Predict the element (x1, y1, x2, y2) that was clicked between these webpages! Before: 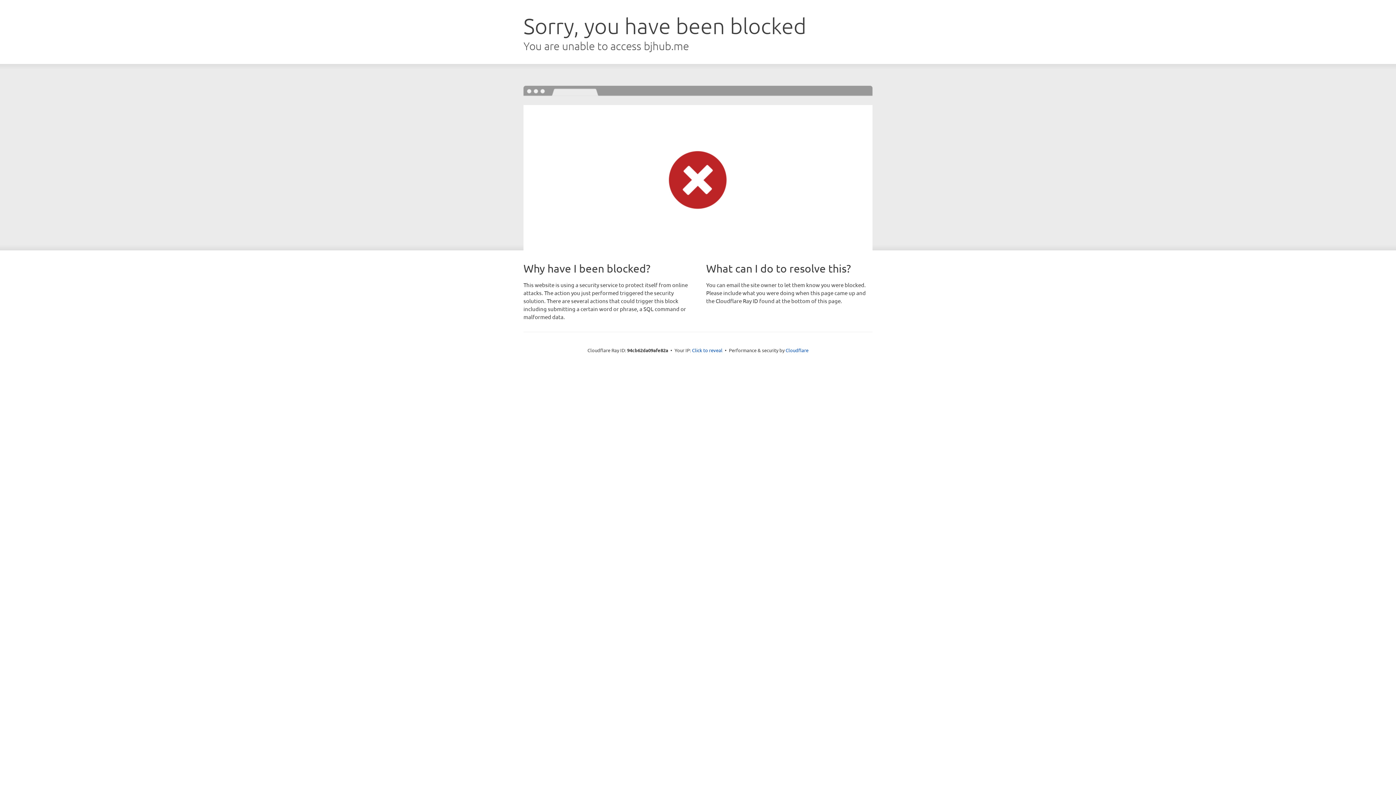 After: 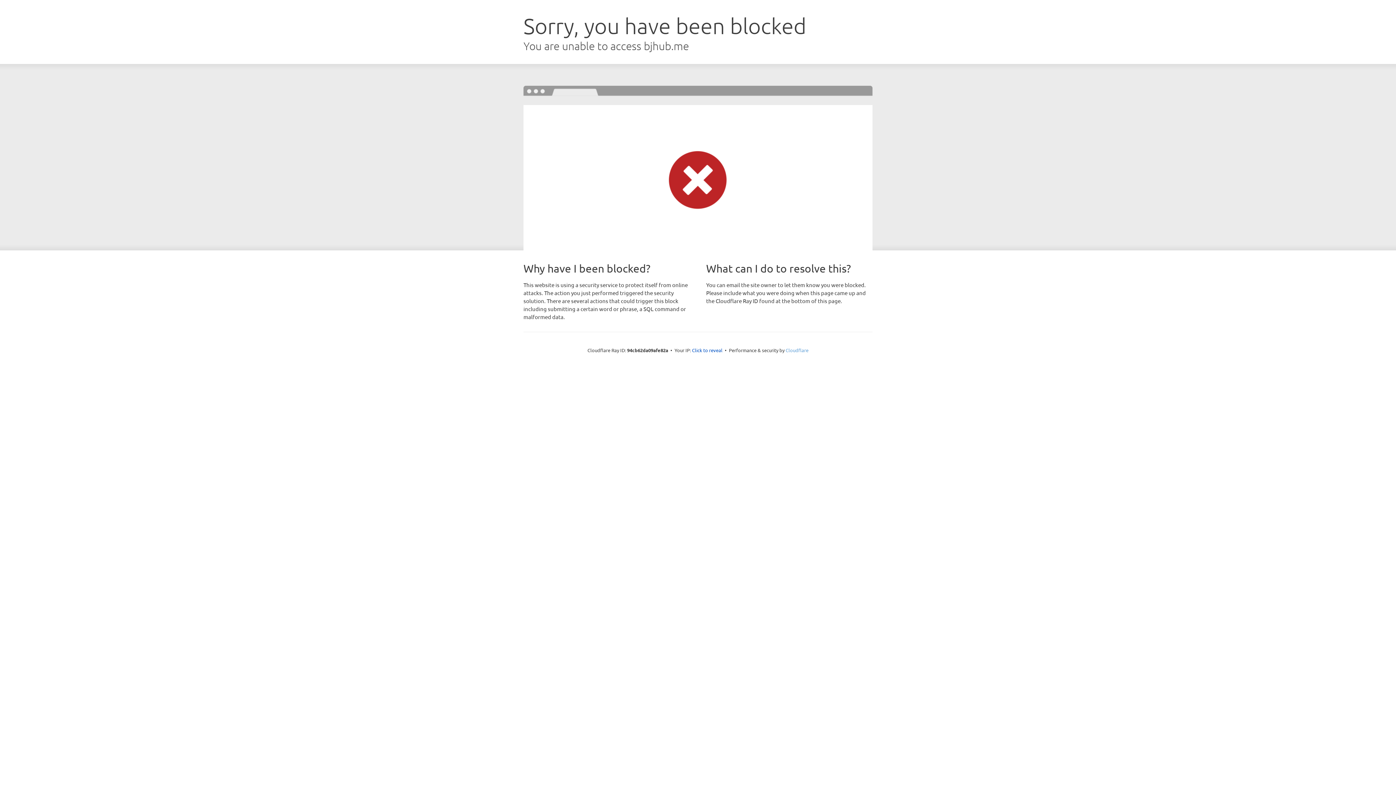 Action: bbox: (785, 347, 808, 353) label: Cloudflare